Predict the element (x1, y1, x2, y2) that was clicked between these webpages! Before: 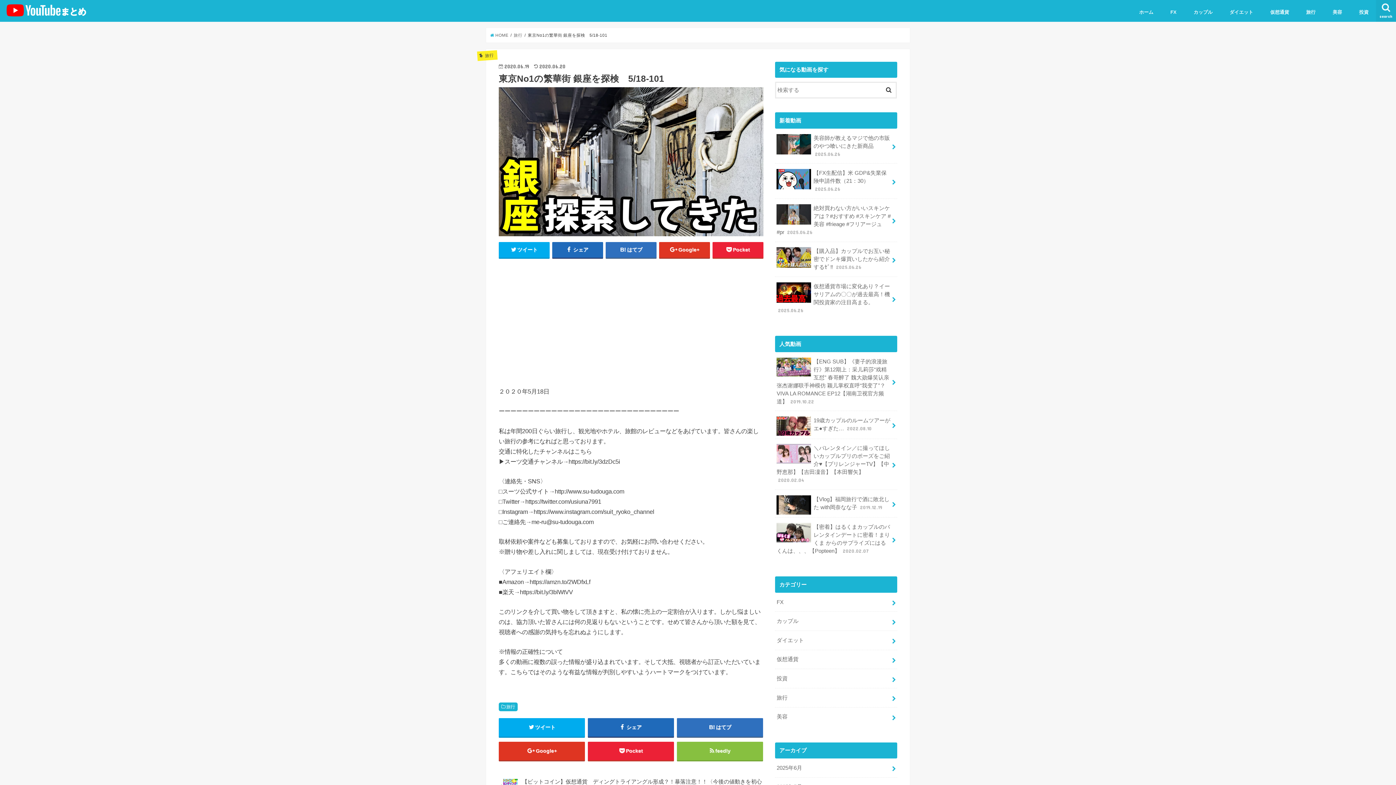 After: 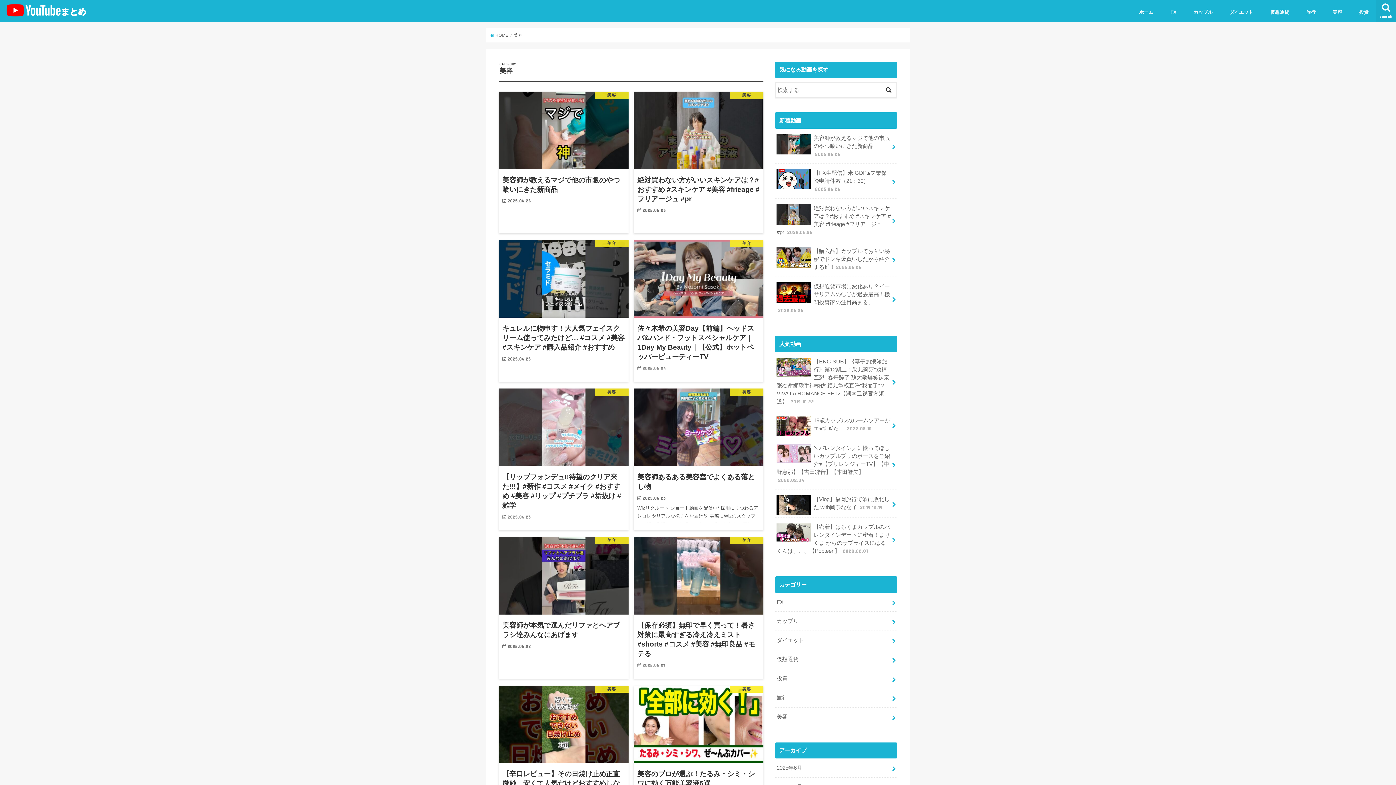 Action: bbox: (1324, 4, 1350, 20) label: 美容